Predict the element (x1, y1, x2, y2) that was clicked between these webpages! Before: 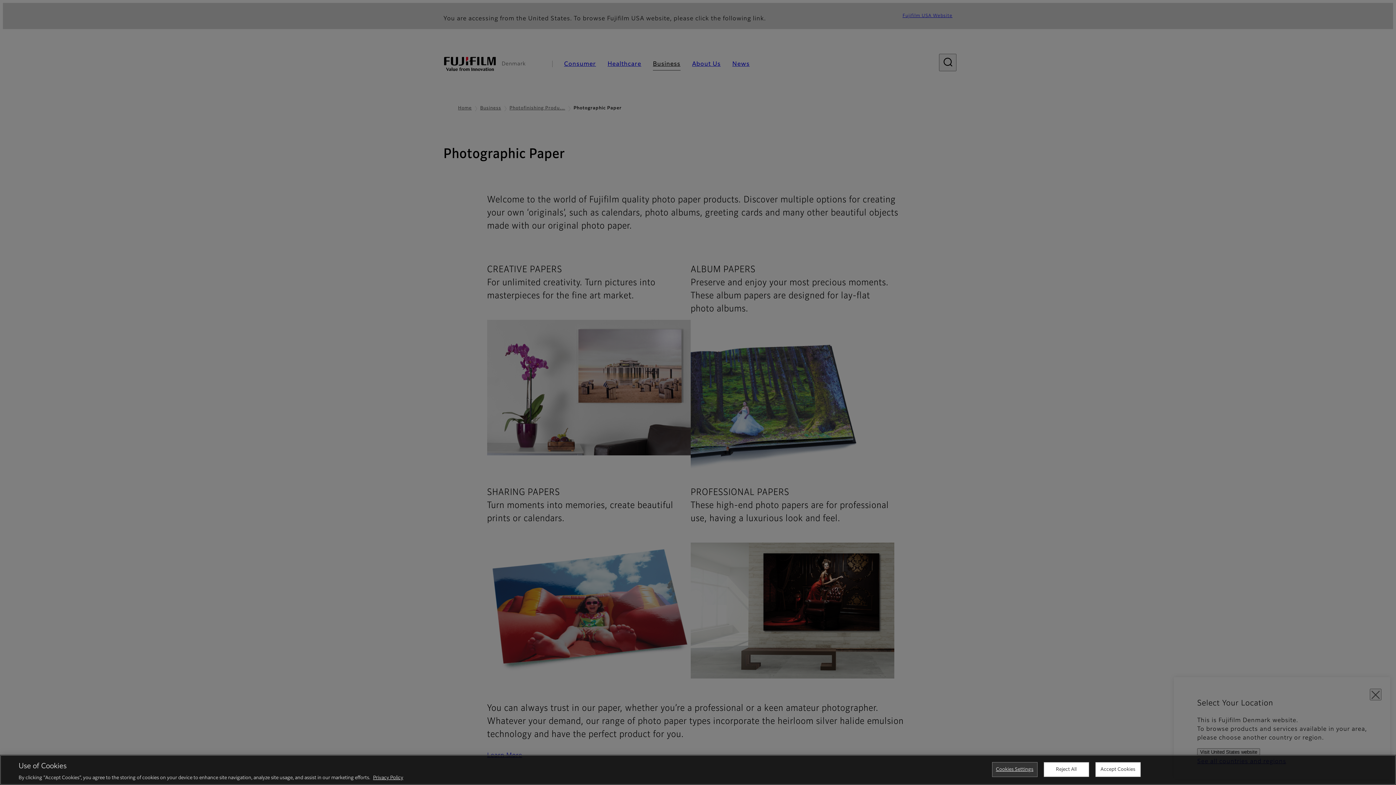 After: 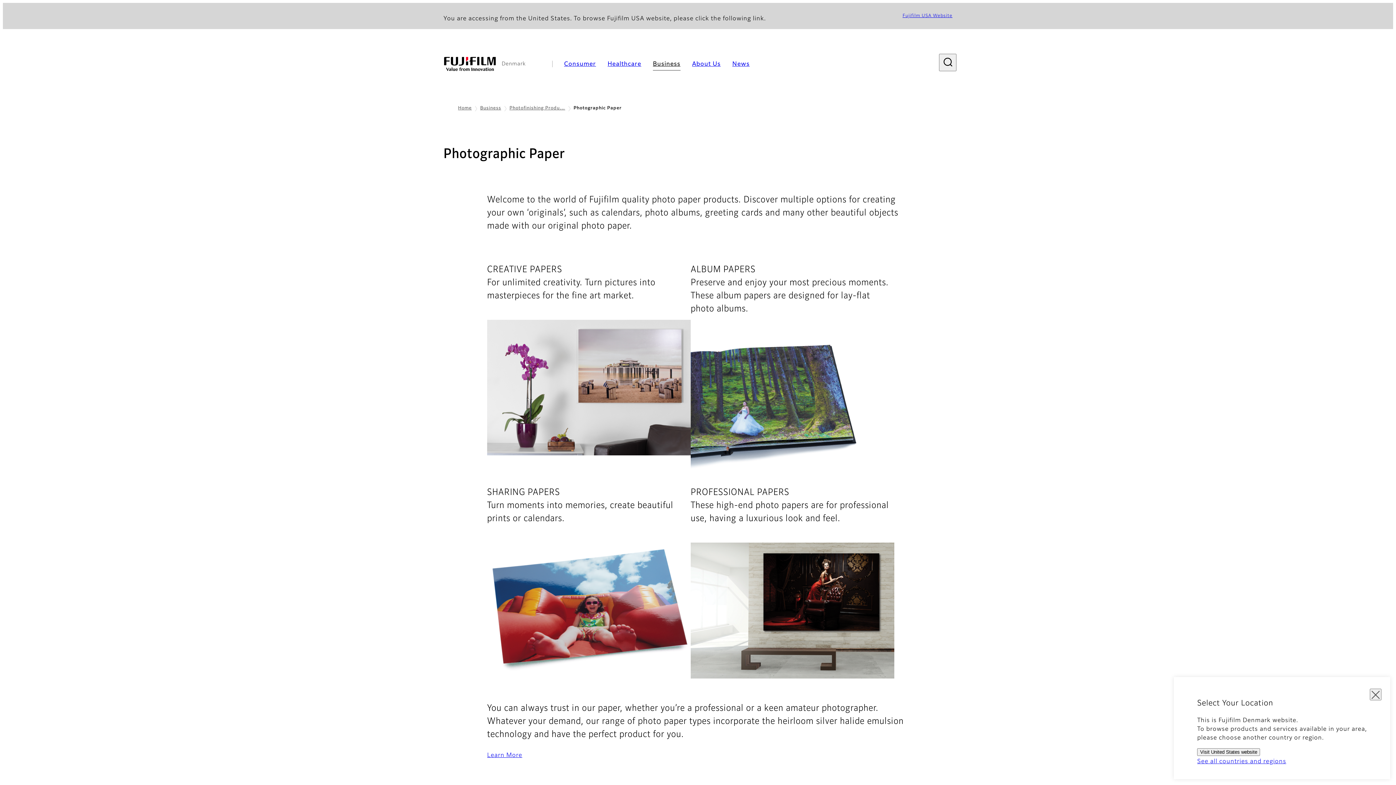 Action: label: Accept Cookies bbox: (1095, 762, 1140, 777)